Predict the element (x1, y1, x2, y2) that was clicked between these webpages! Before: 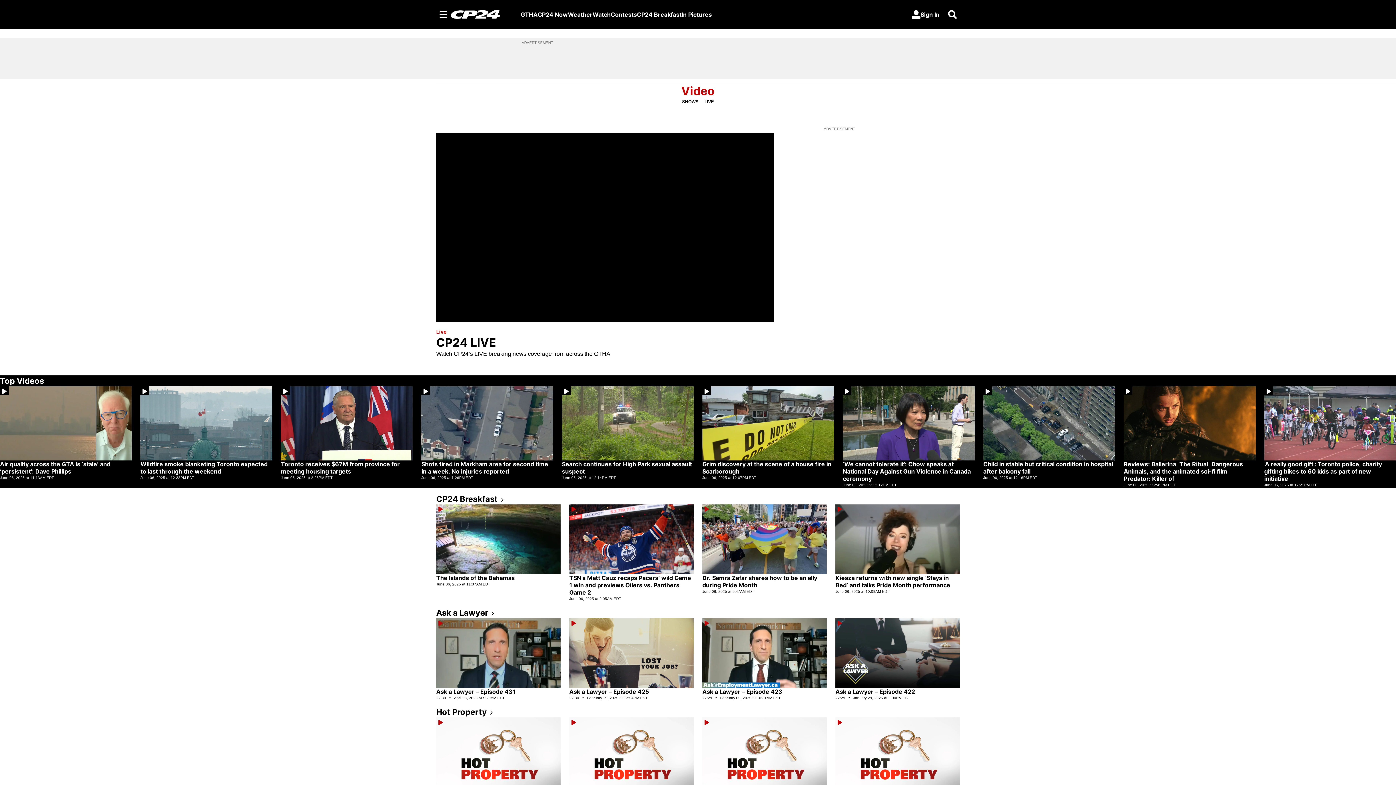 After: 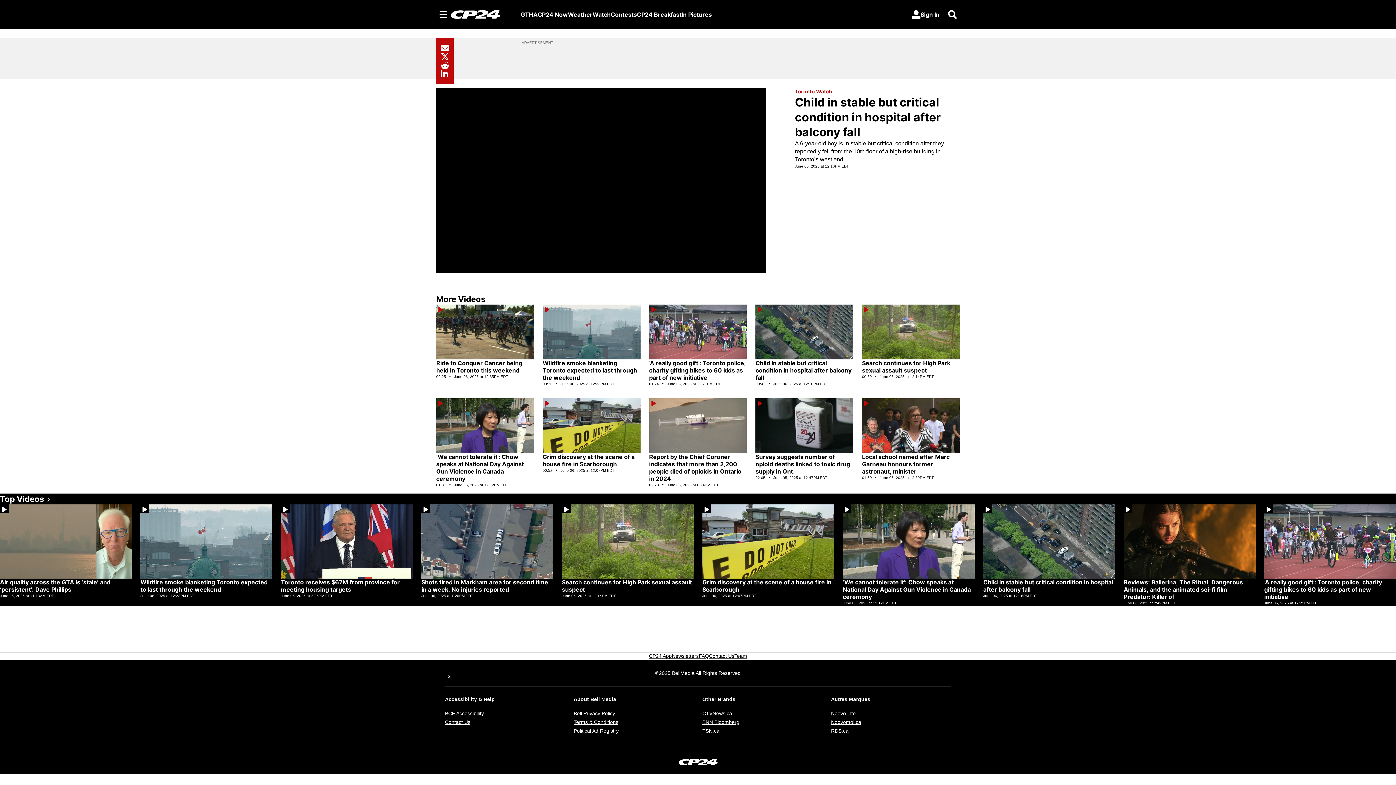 Action: bbox: (983, 386, 1115, 460)